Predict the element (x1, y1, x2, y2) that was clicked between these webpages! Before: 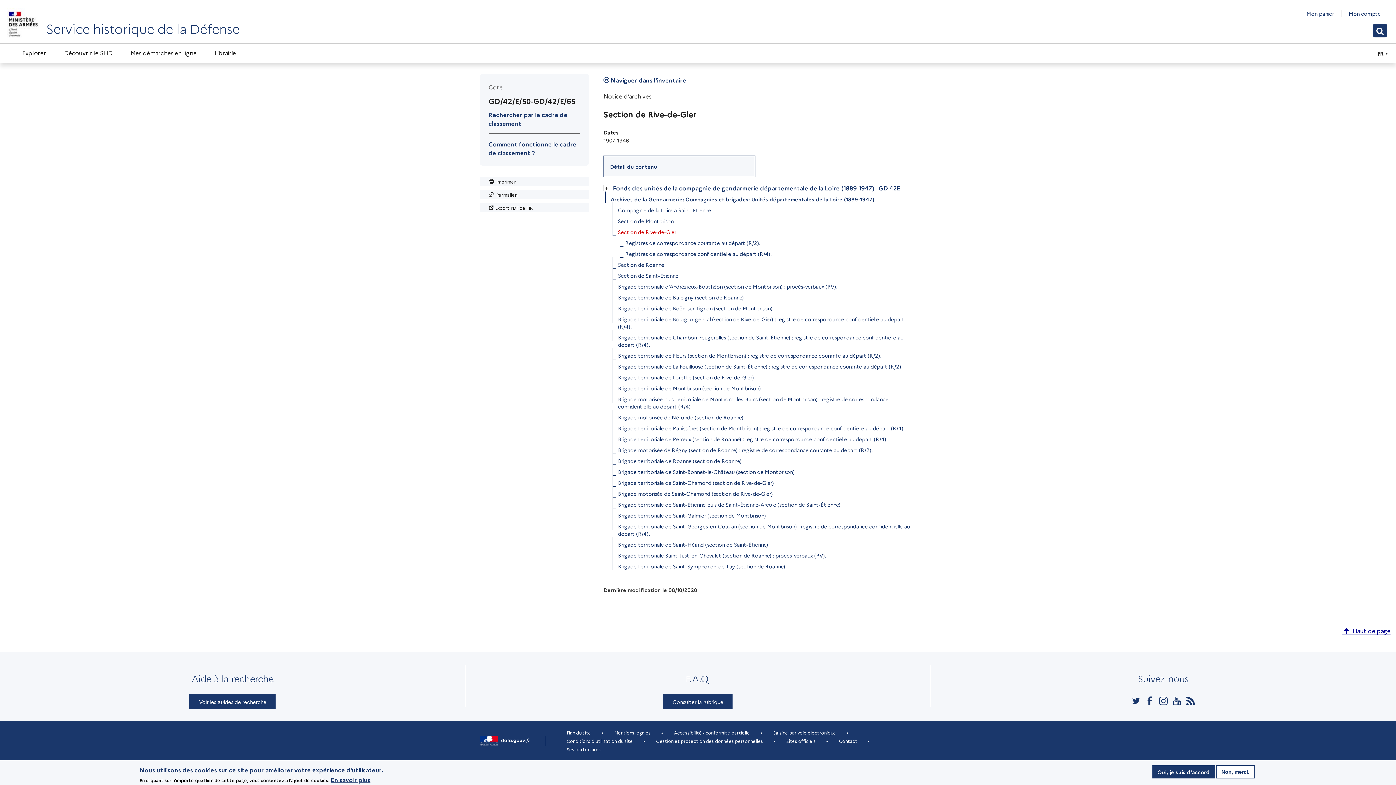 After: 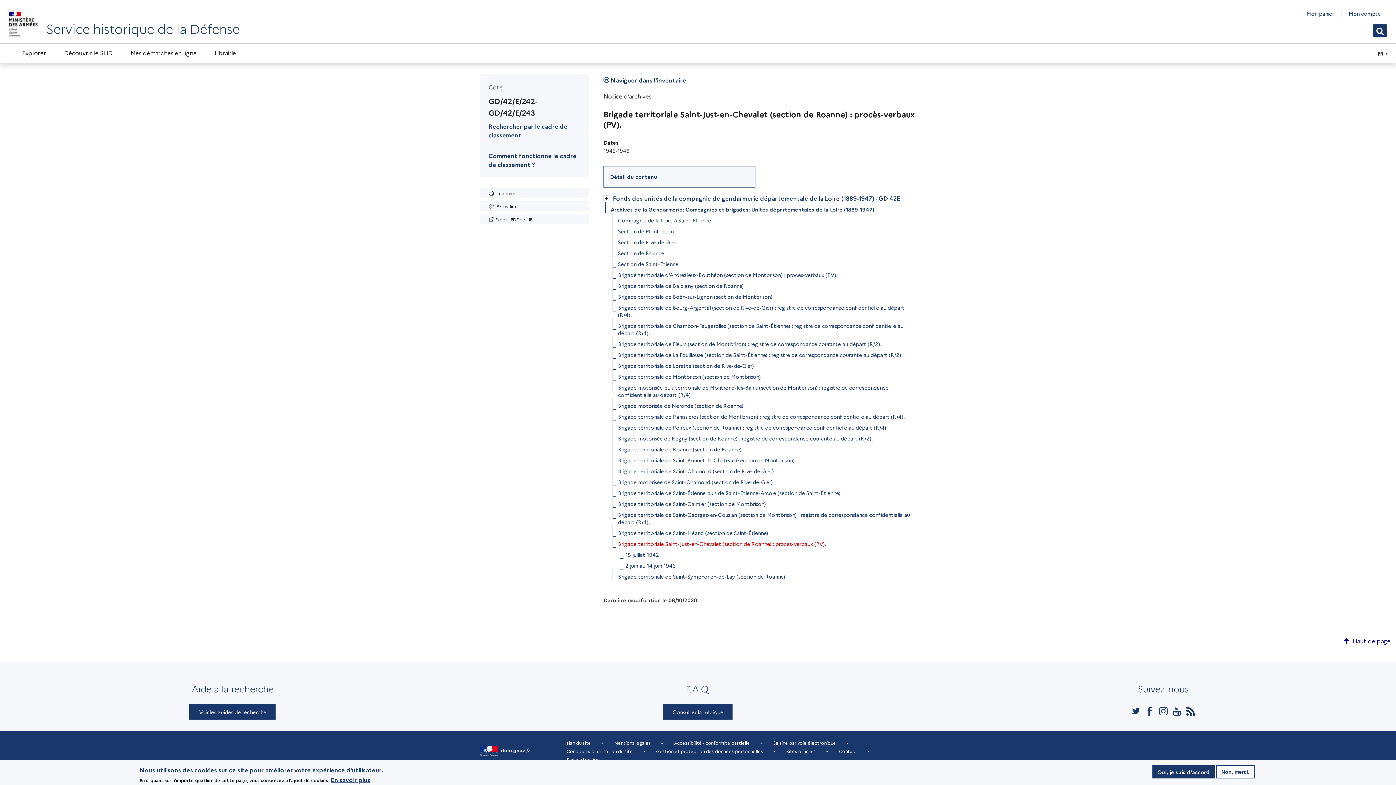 Action: bbox: (618, 550, 826, 561) label: Brigade territoriale Saint-Just-en-Chevalet (section de Roanne) : procès-verbaux (PV).